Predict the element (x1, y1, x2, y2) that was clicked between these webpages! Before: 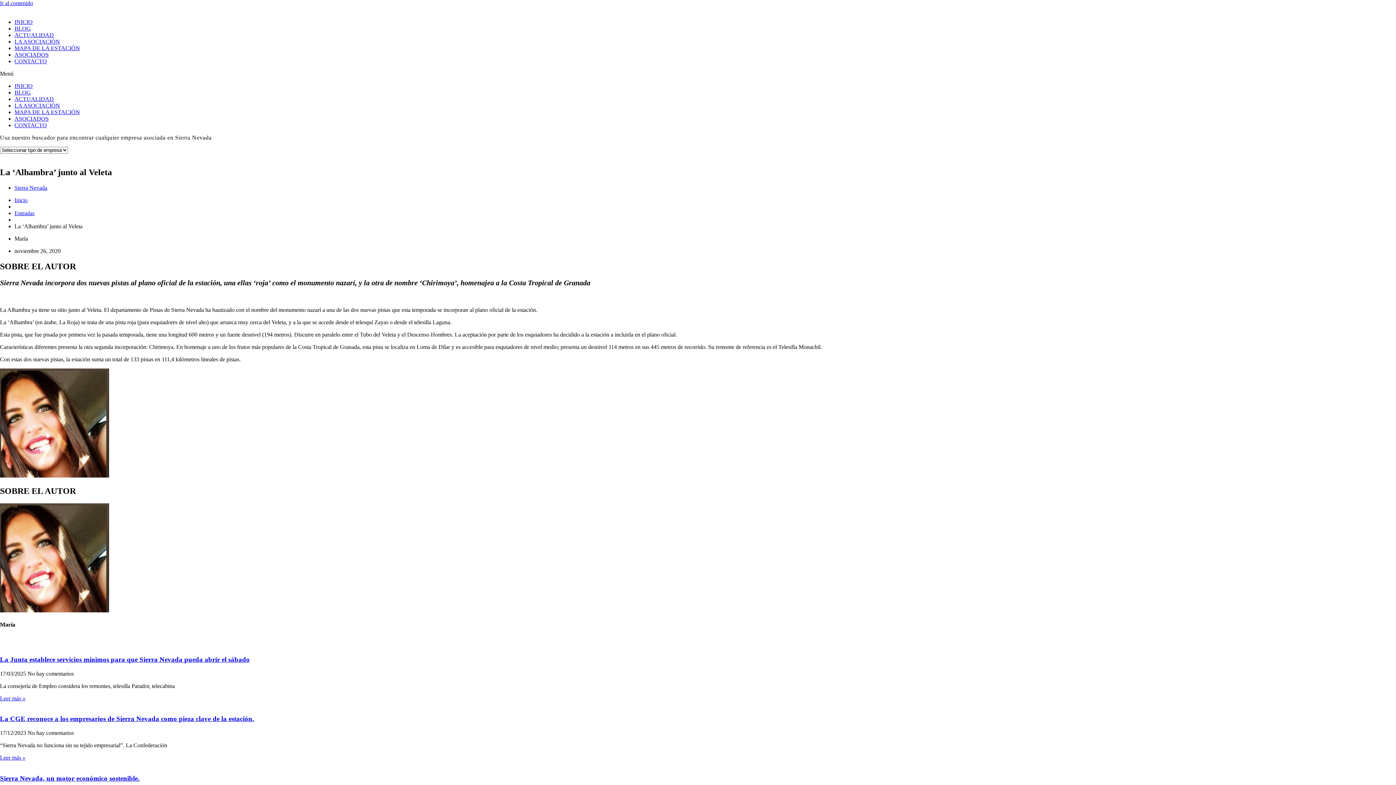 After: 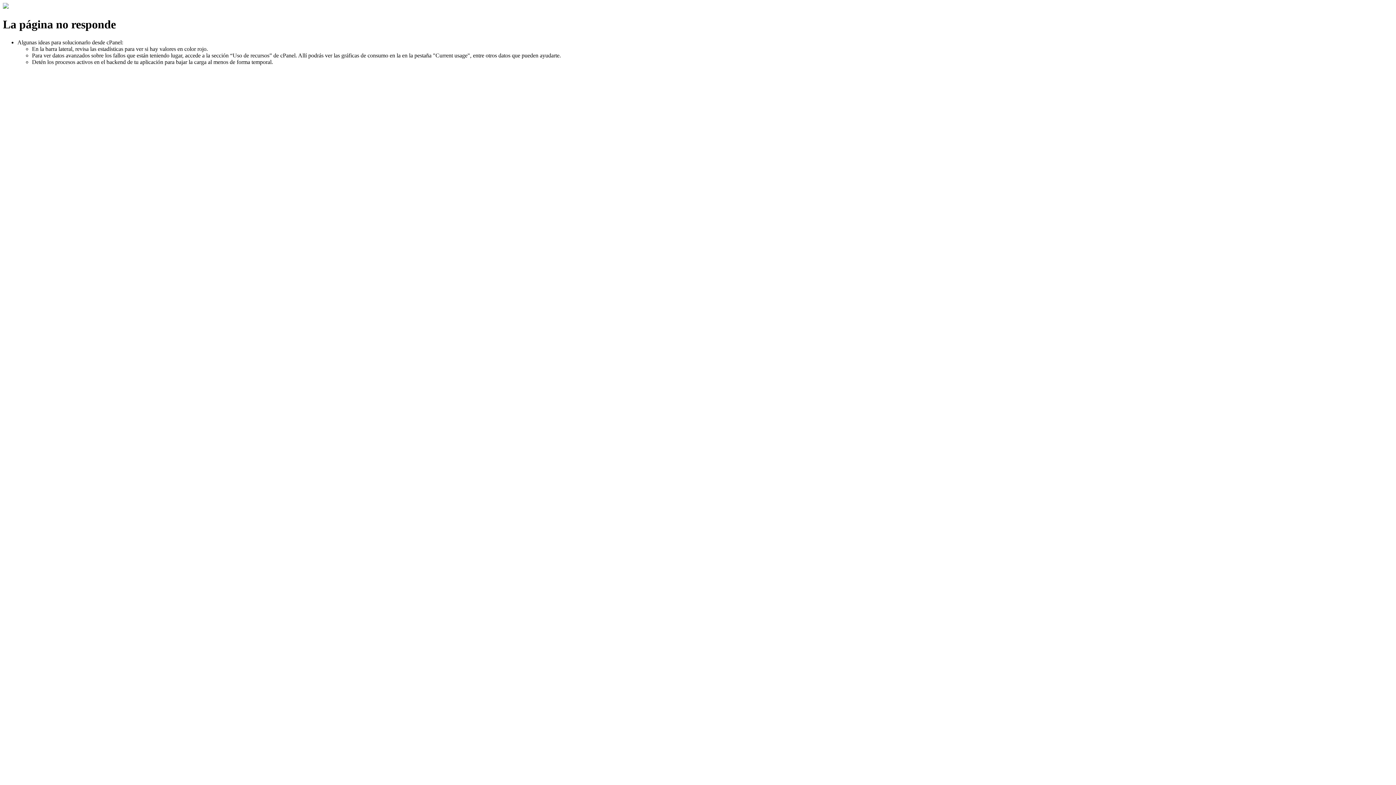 Action: label: Sierra Nevada bbox: (14, 184, 47, 190)